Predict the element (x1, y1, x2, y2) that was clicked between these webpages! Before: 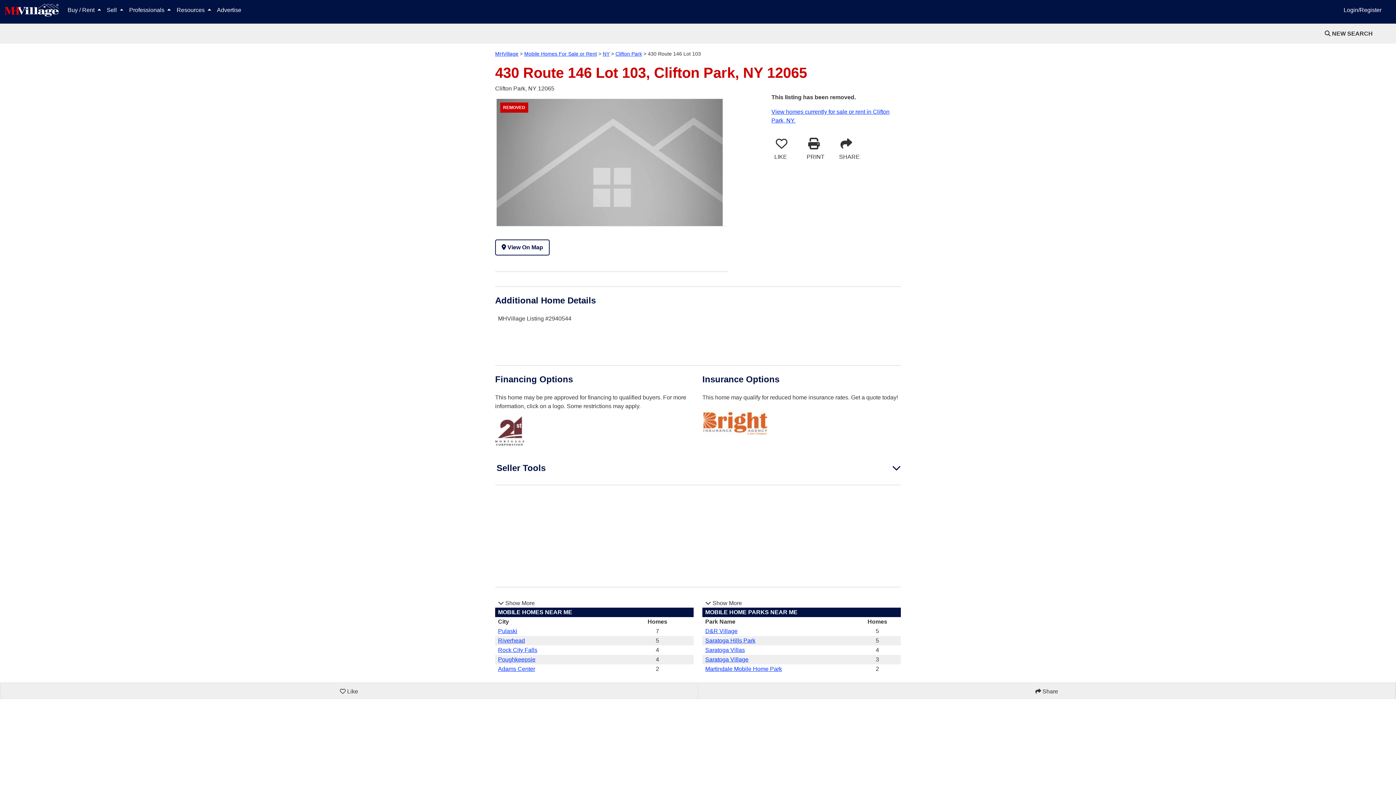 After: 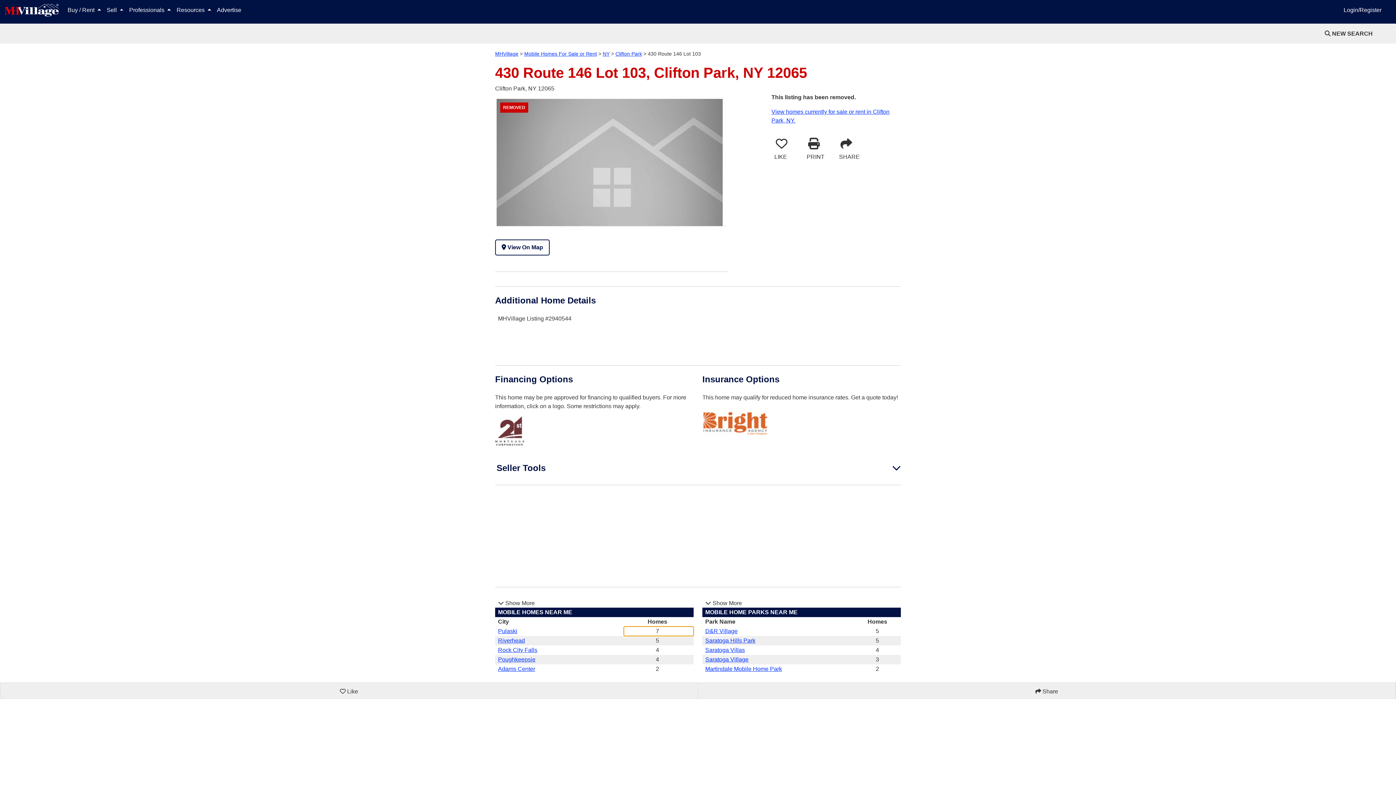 Action: bbox: (624, 626, 693, 636) label: 7